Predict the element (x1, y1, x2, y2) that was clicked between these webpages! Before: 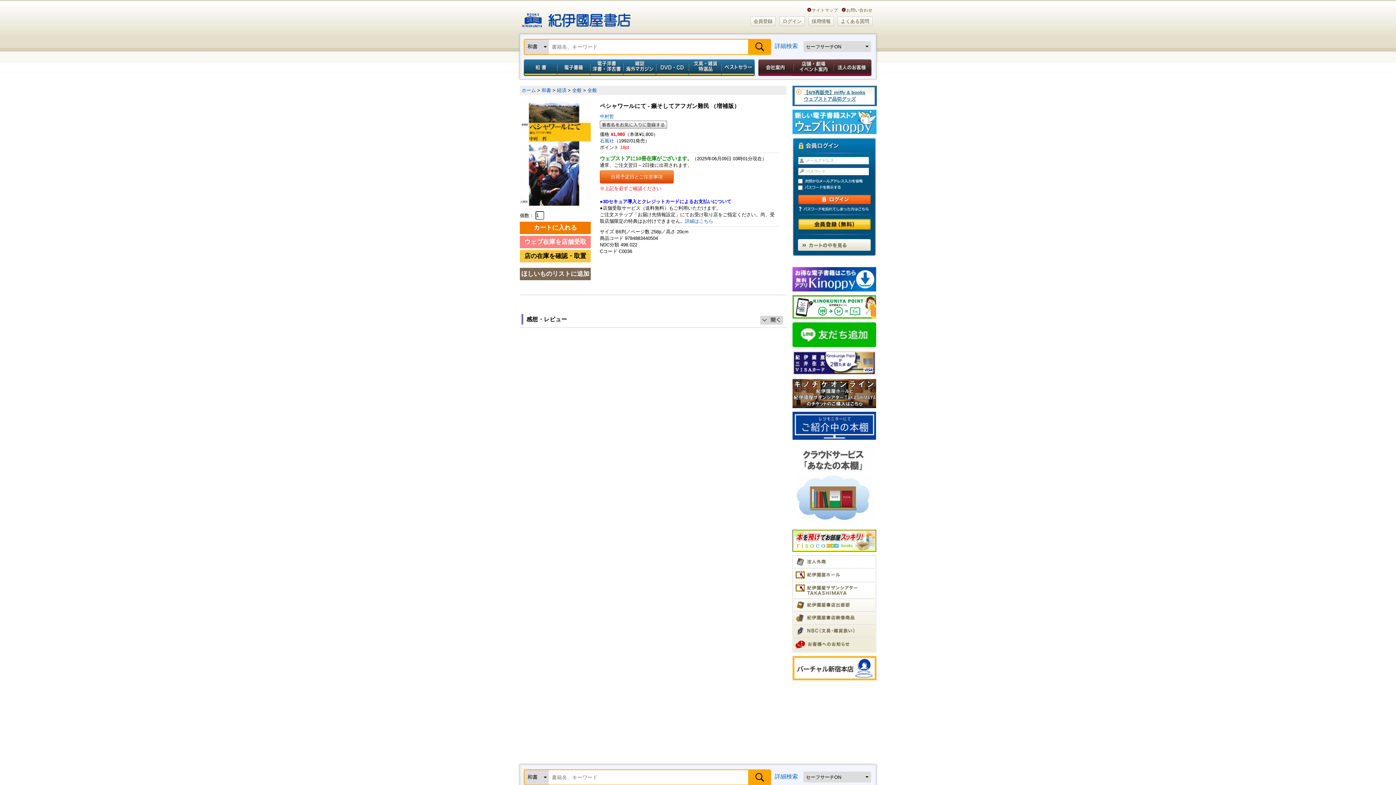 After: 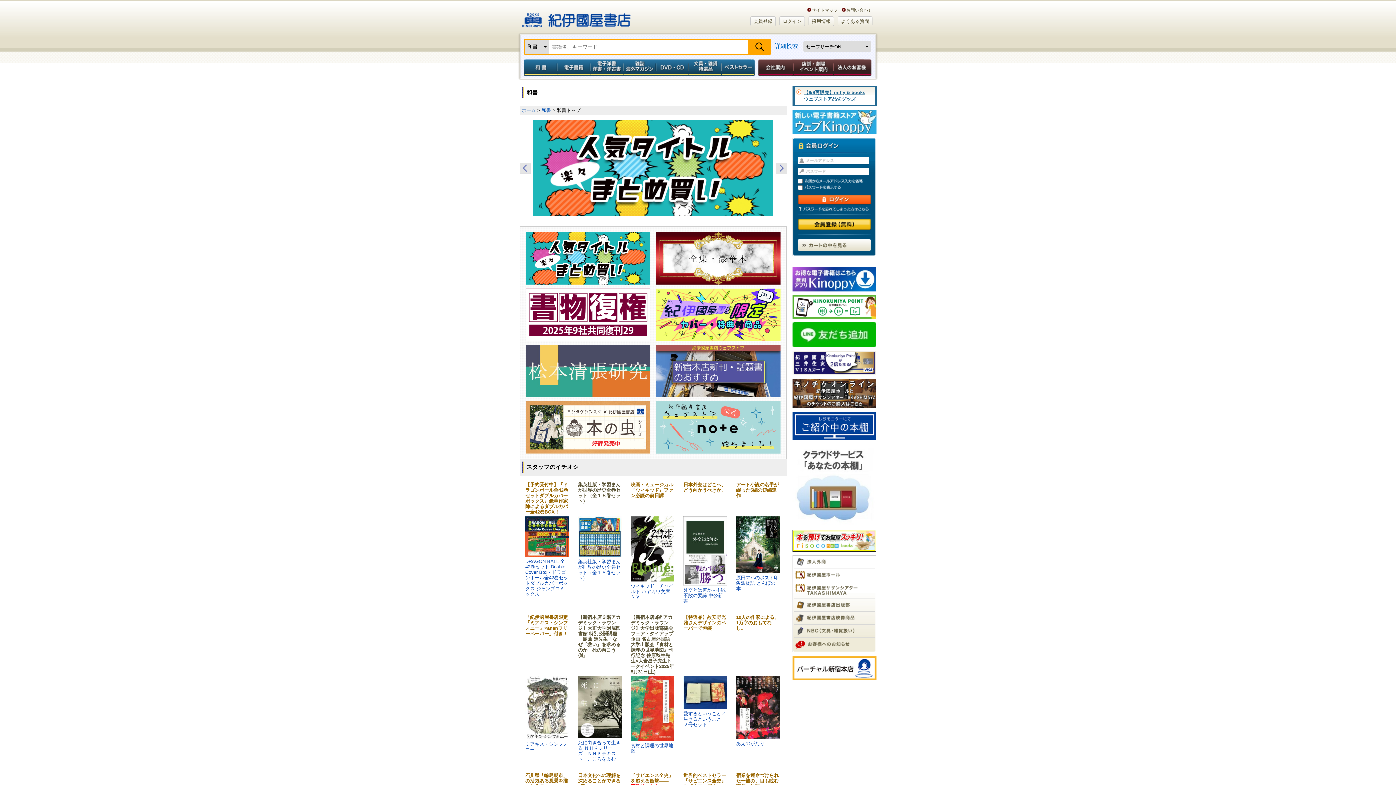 Action: bbox: (541, 87, 551, 93) label: 和書